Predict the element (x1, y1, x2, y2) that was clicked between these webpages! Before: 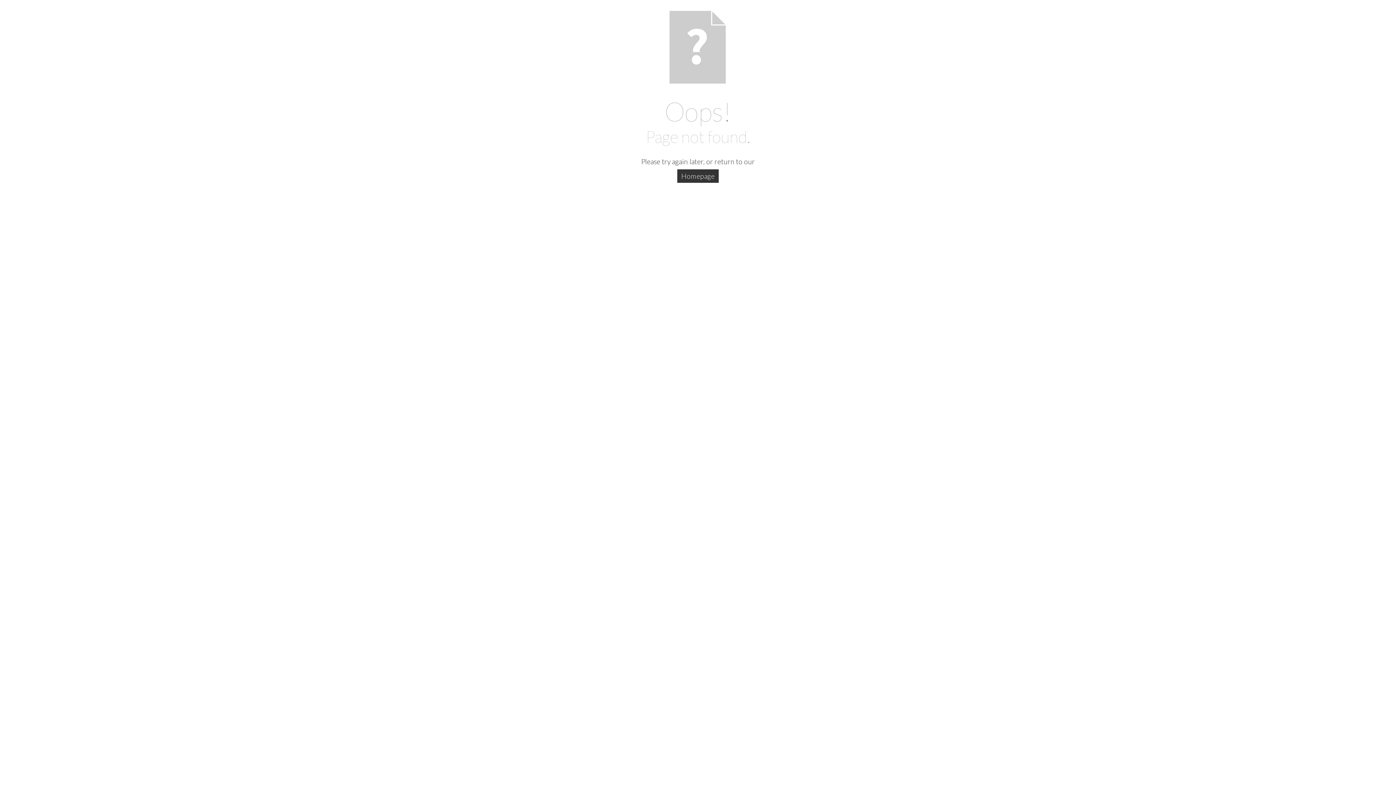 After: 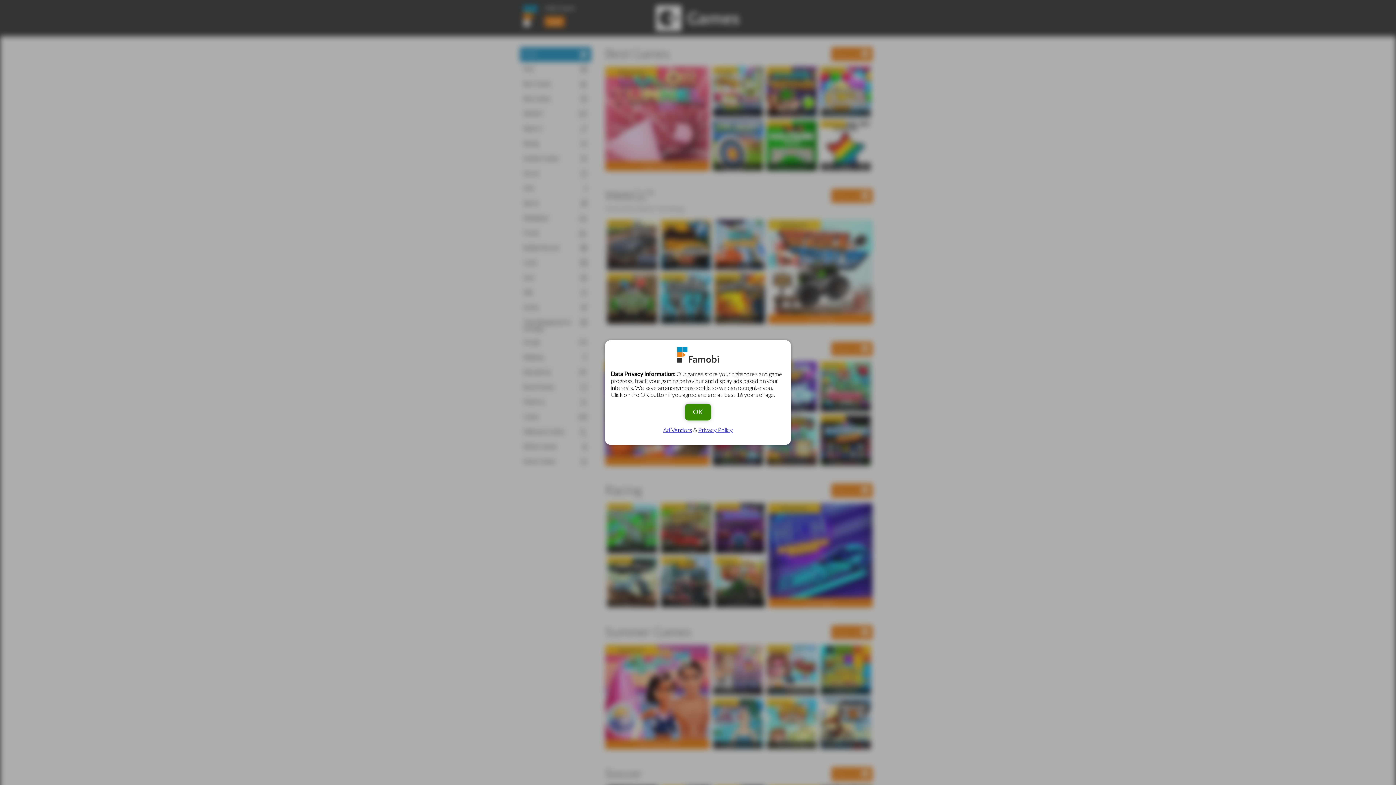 Action: bbox: (677, 169, 718, 182) label: Homepage